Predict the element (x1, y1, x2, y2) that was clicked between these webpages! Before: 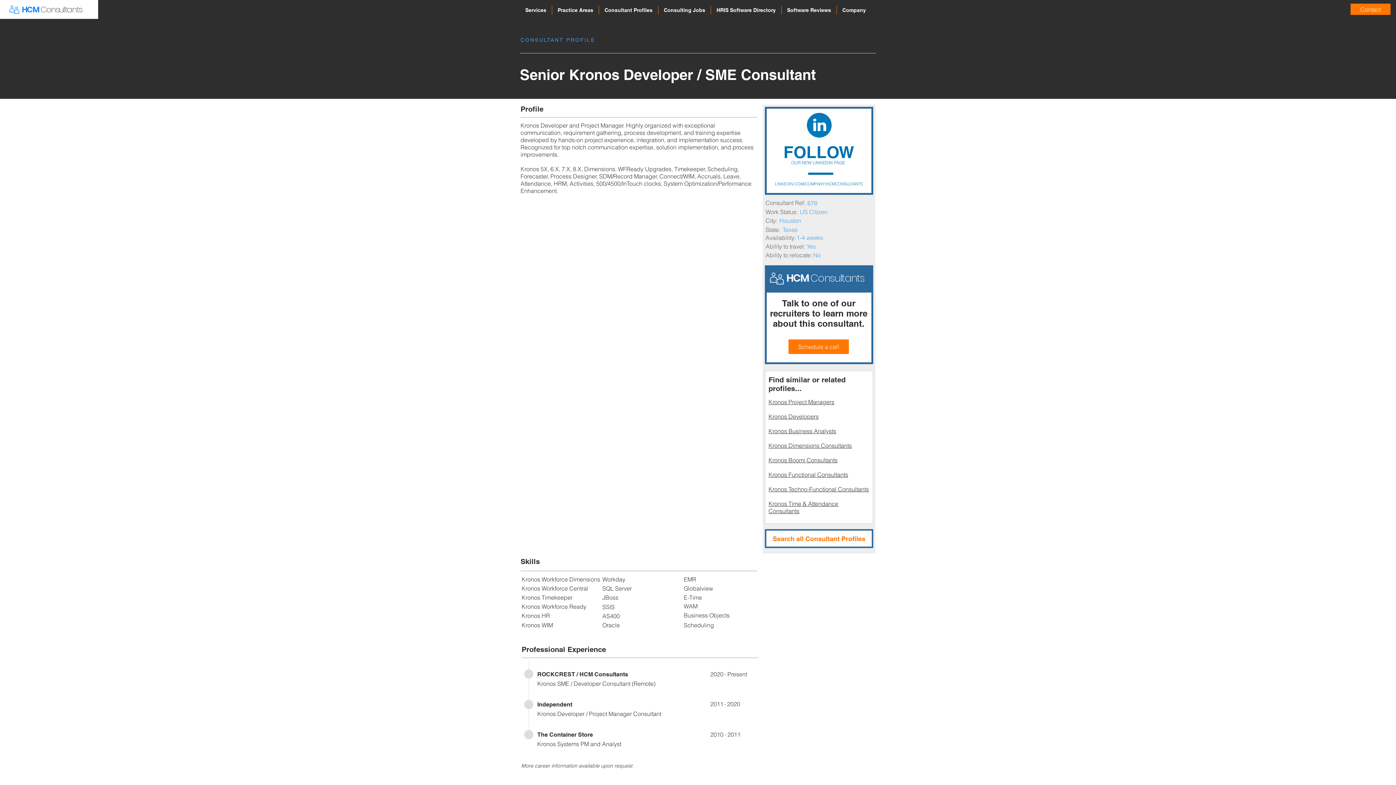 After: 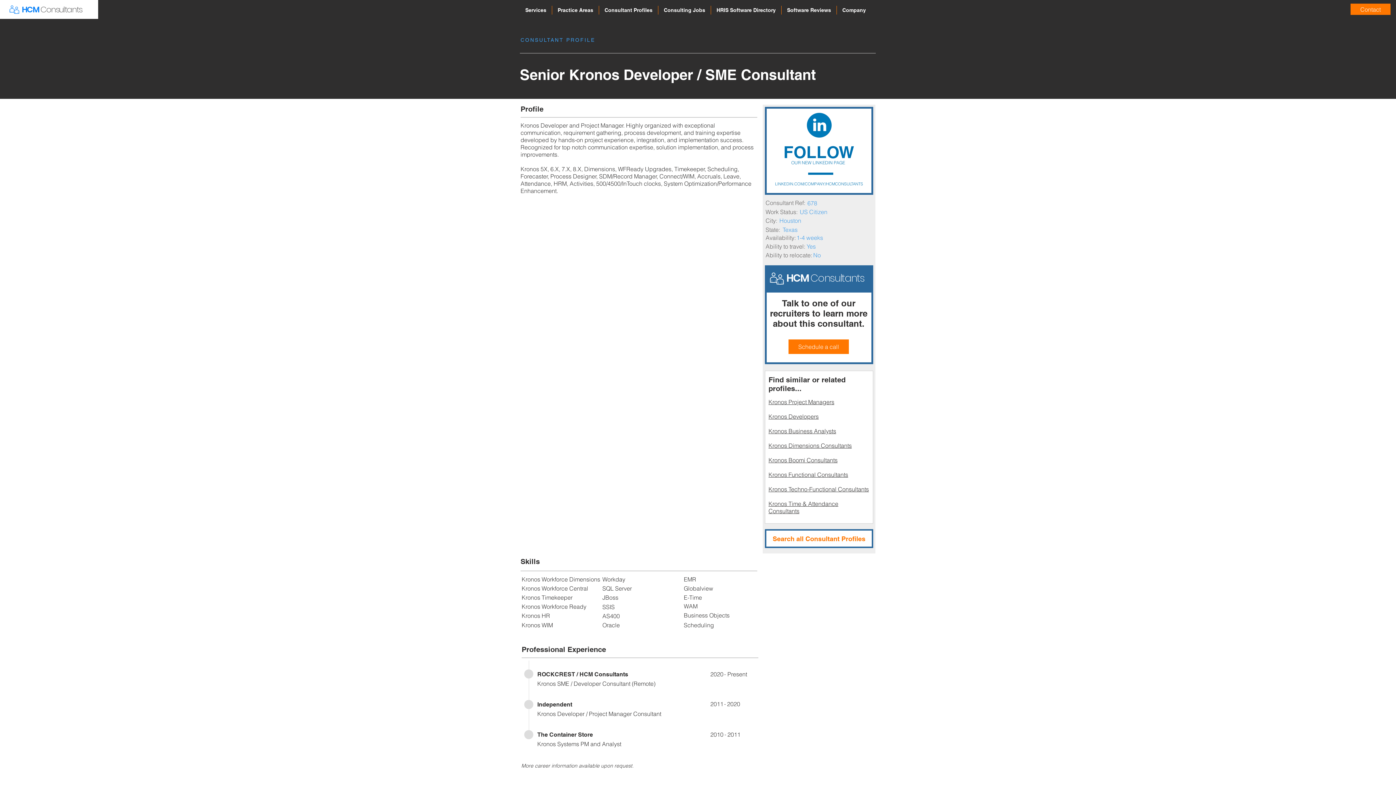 Action: bbox: (805, 112, 833, 137)